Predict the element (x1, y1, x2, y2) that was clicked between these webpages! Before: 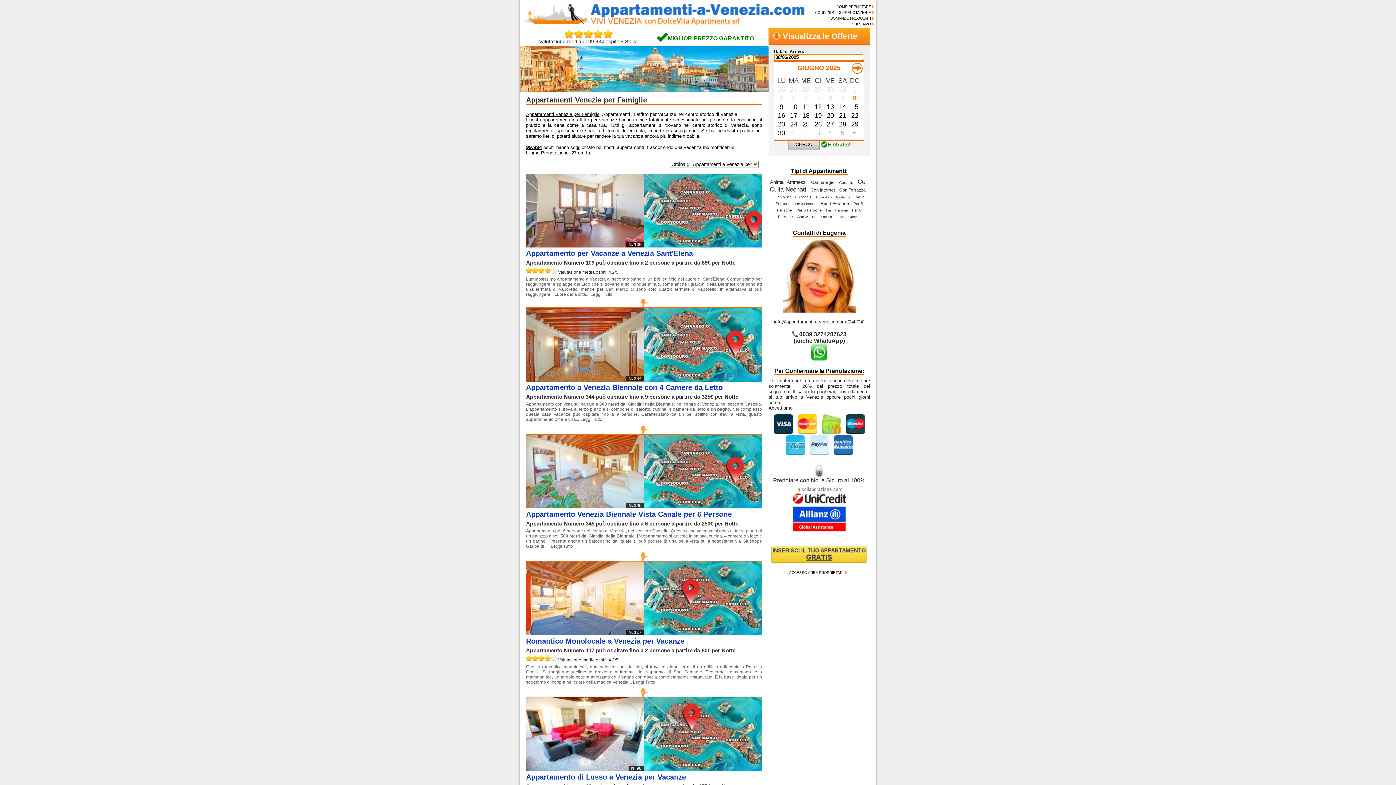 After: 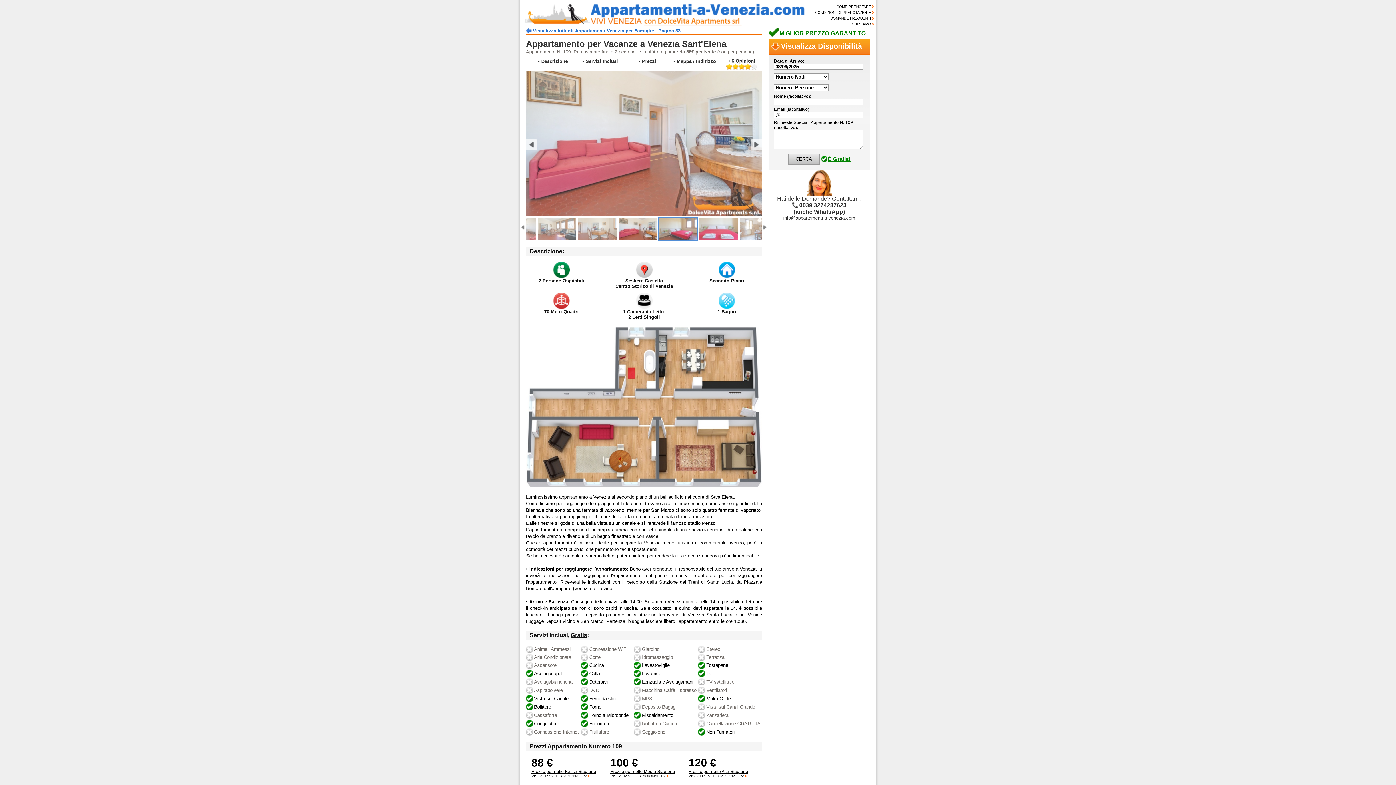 Action: bbox: (590, 292, 612, 297) label: Leggi Tutto